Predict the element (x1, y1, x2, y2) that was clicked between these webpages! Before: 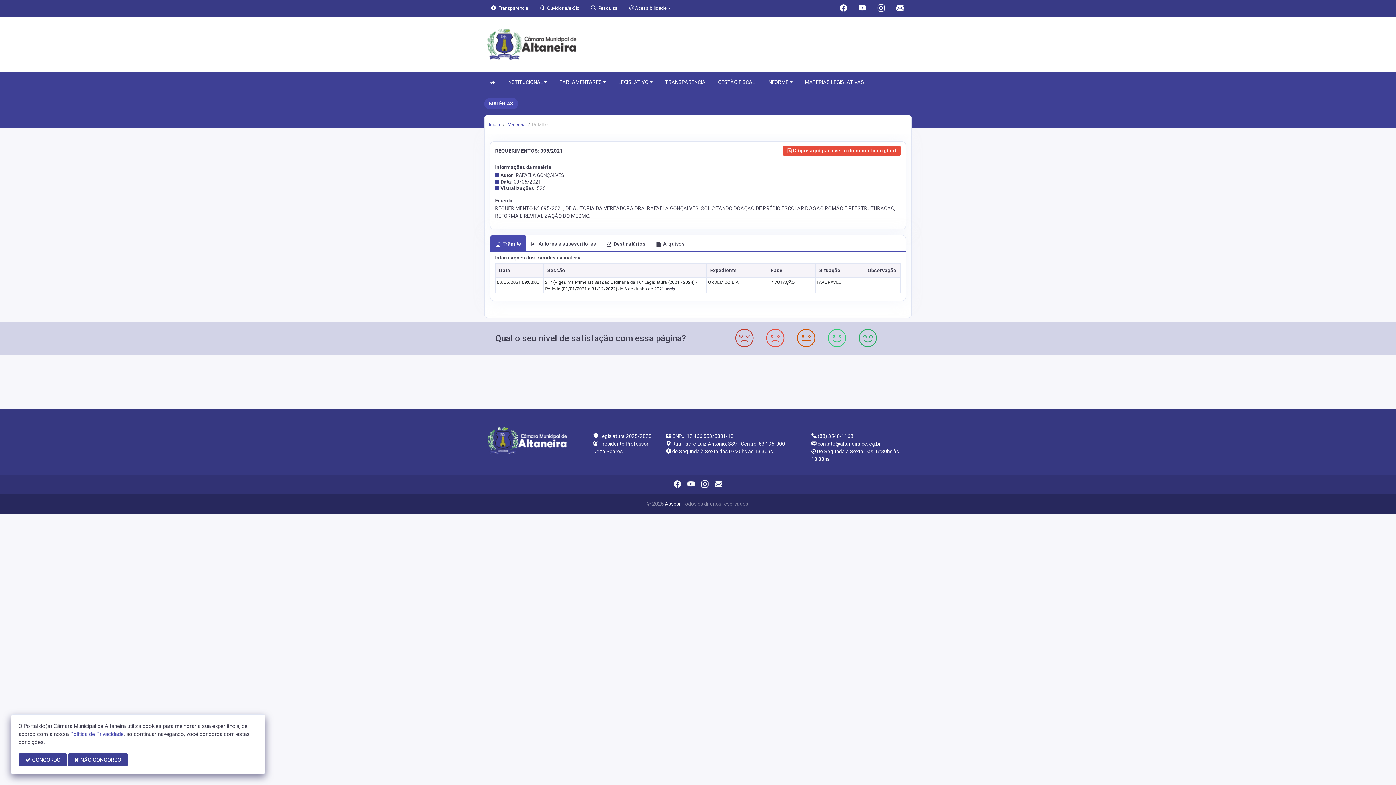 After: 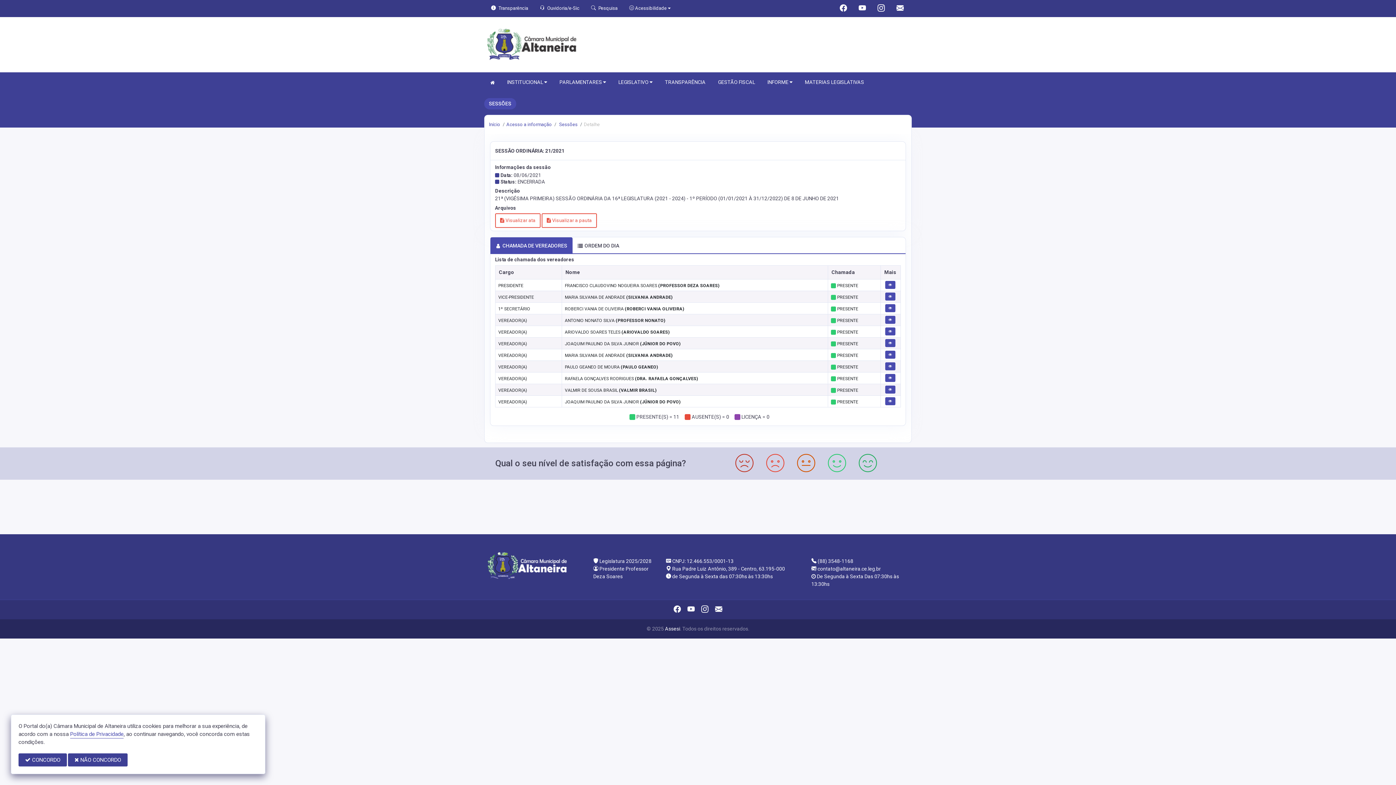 Action: bbox: (665, 286, 674, 291) label: mais